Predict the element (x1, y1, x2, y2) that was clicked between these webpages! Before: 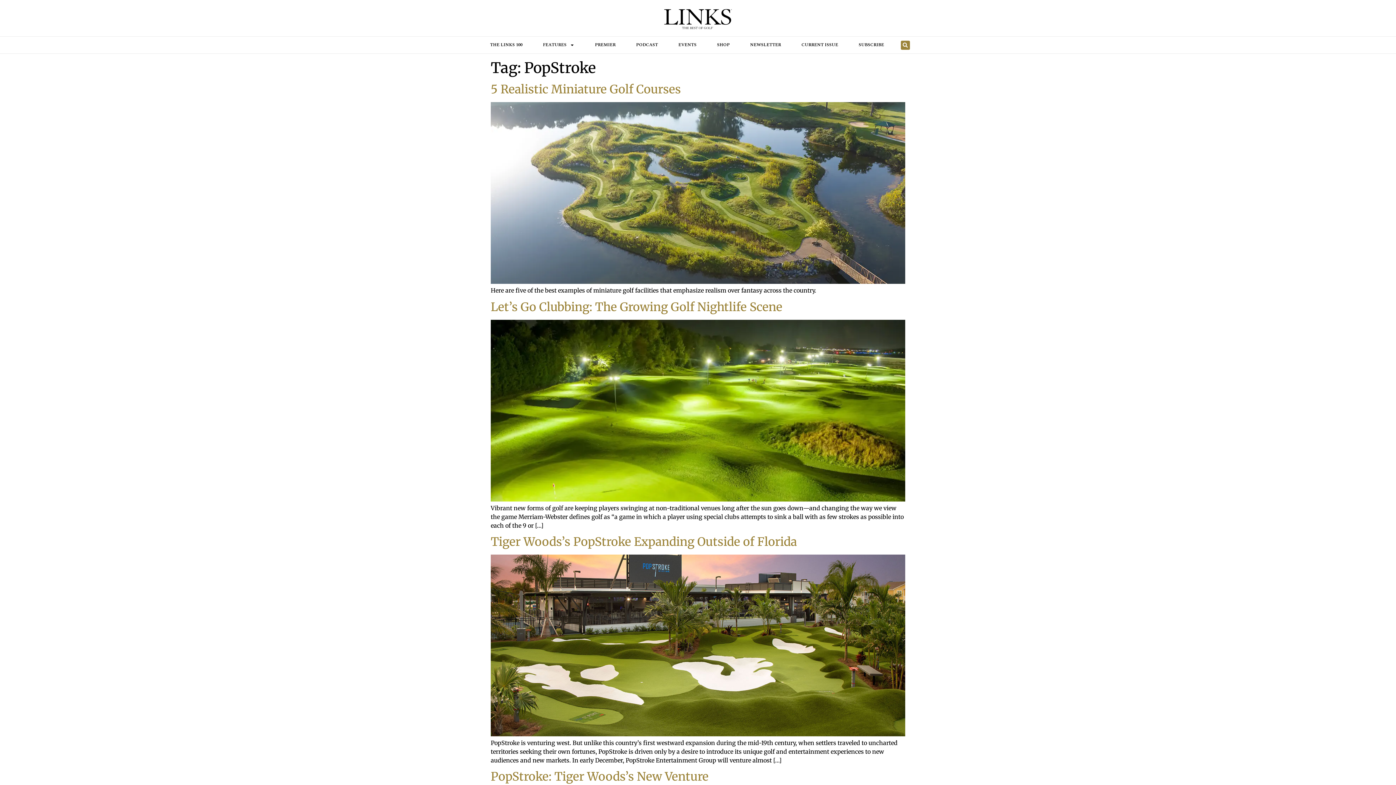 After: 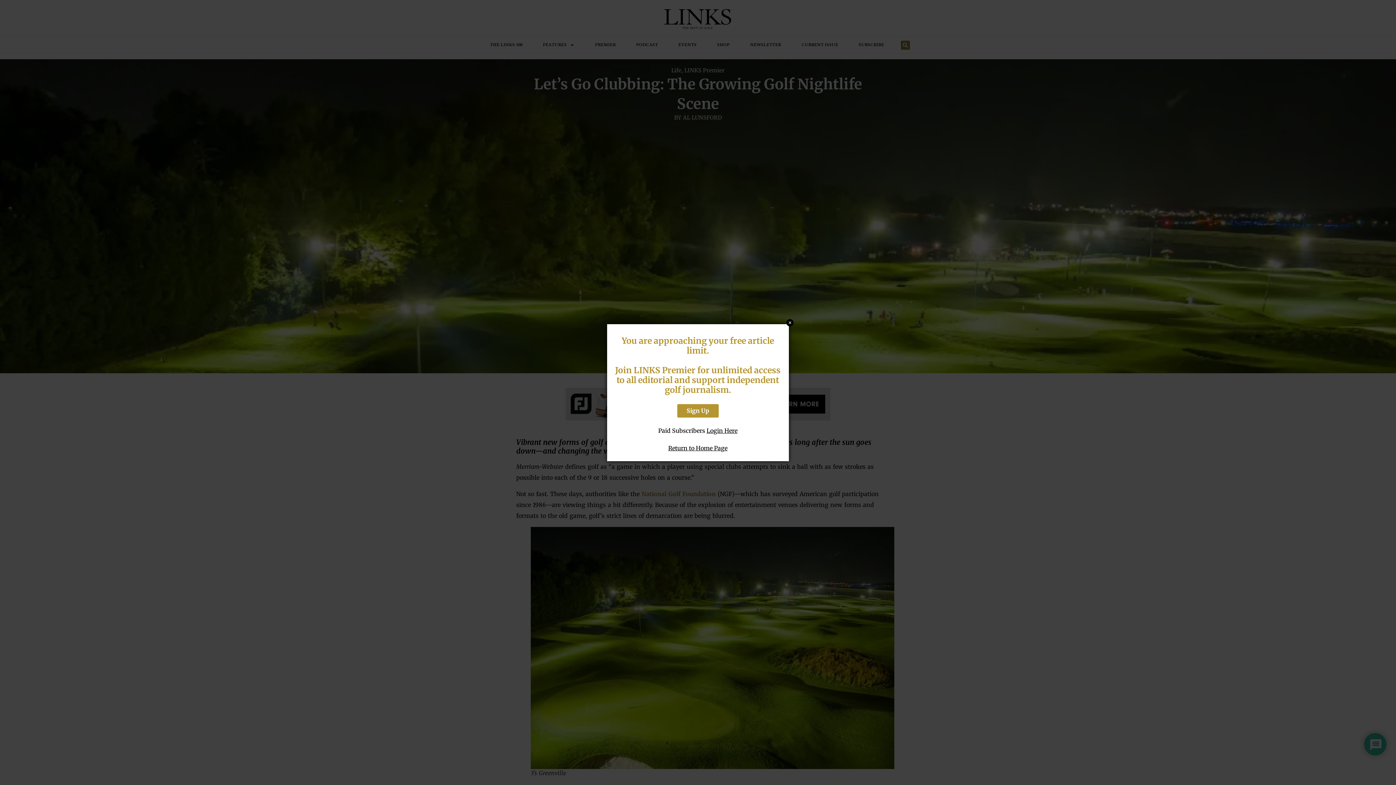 Action: bbox: (490, 495, 905, 503)